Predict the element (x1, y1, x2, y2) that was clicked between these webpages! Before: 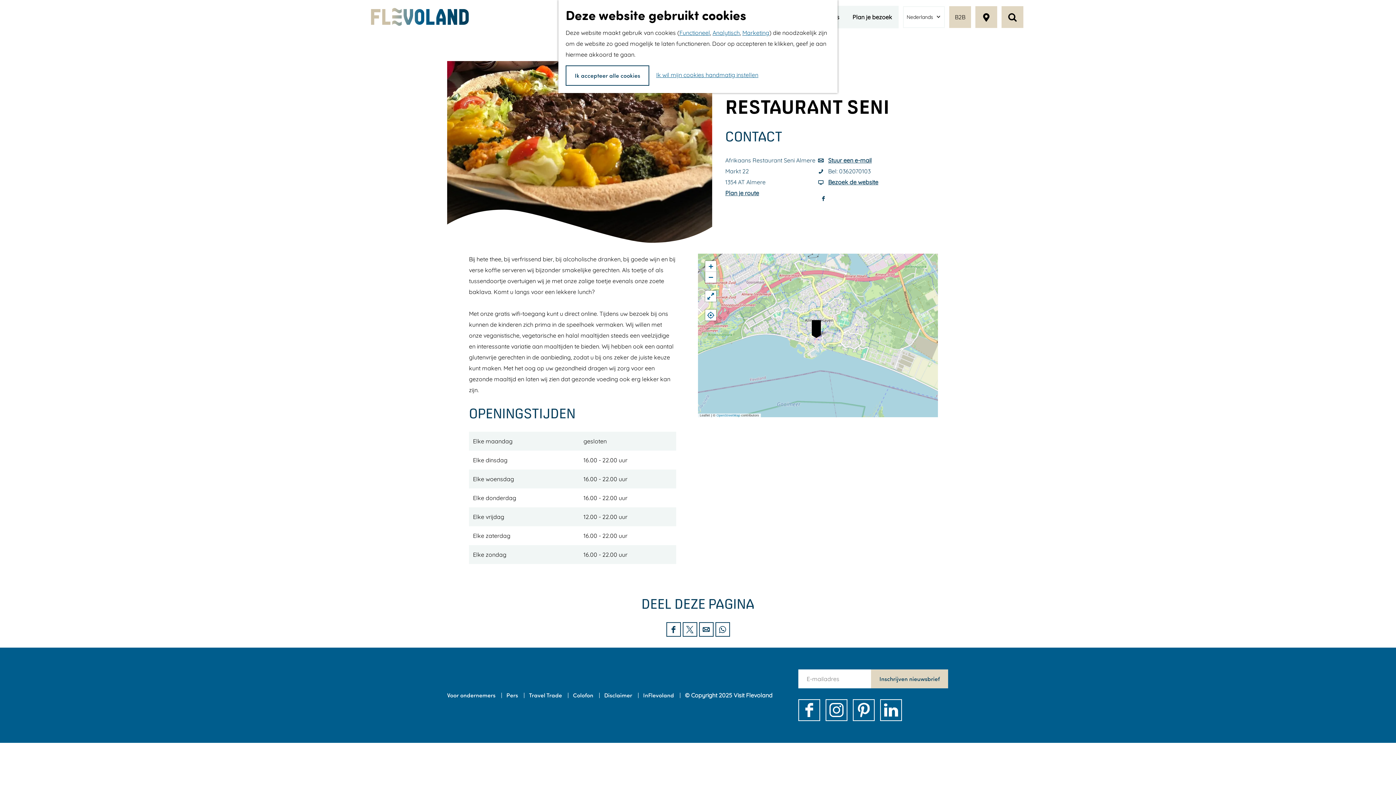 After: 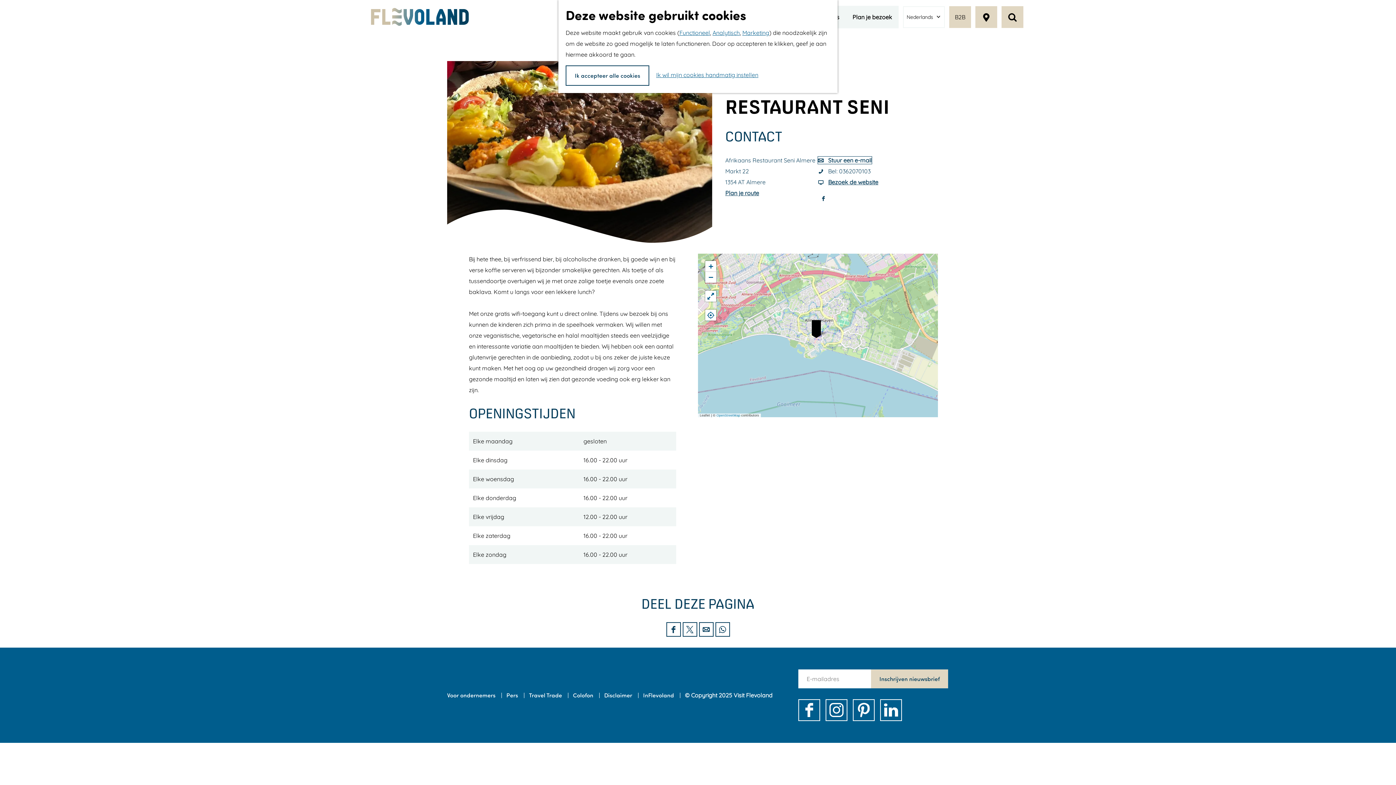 Action: bbox: (818, 156, 872, 164) label:  Stuur een e-mail